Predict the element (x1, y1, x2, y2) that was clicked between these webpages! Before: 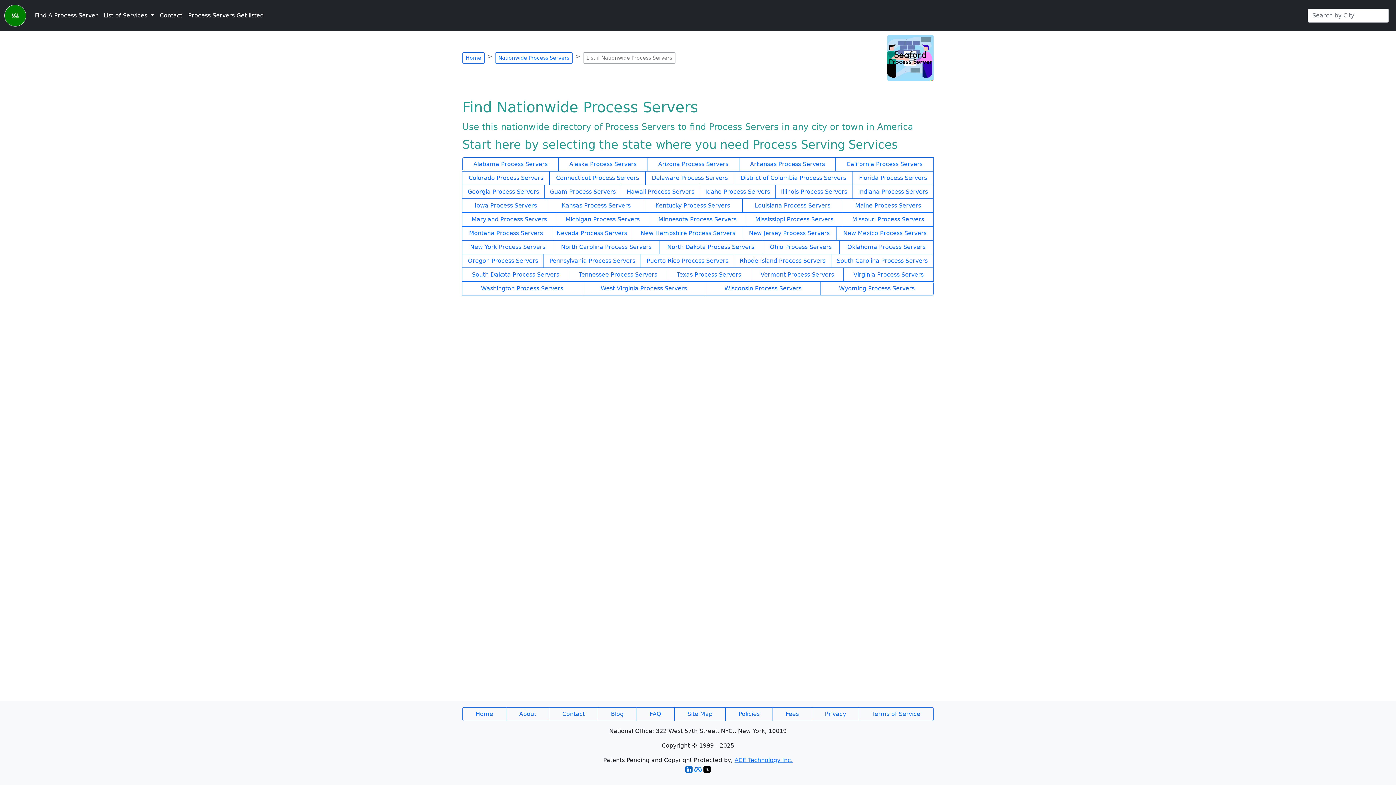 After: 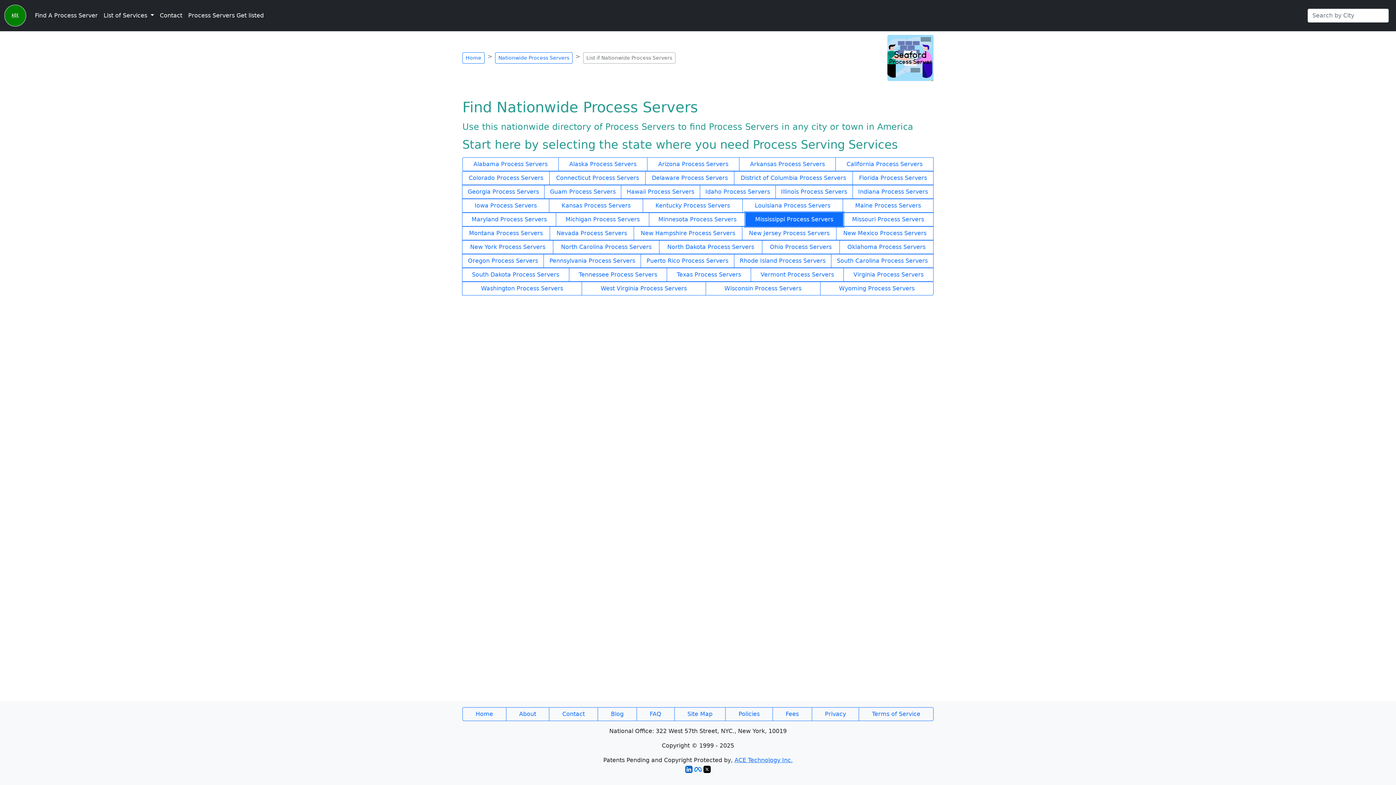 Action: bbox: (745, 212, 843, 226) label: Mississippi Process Servers